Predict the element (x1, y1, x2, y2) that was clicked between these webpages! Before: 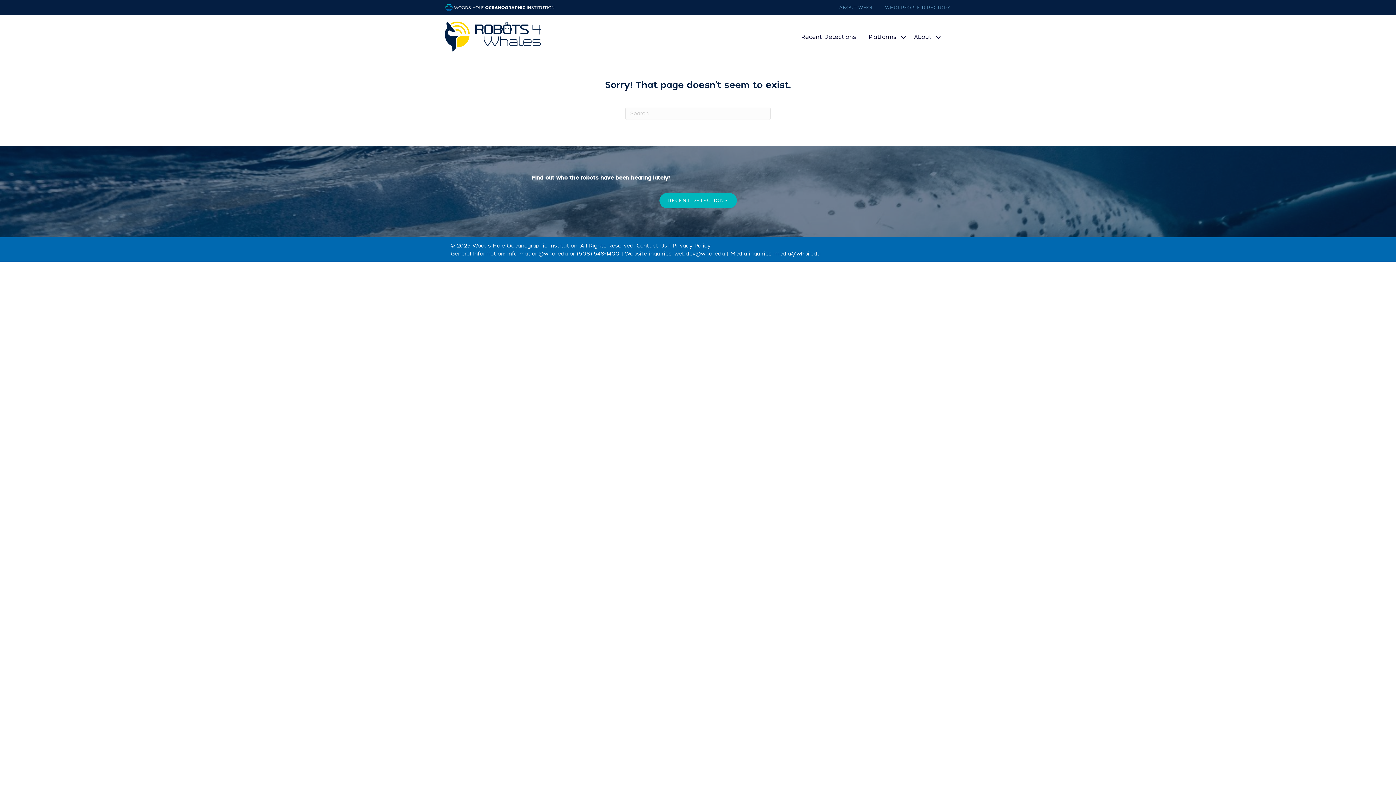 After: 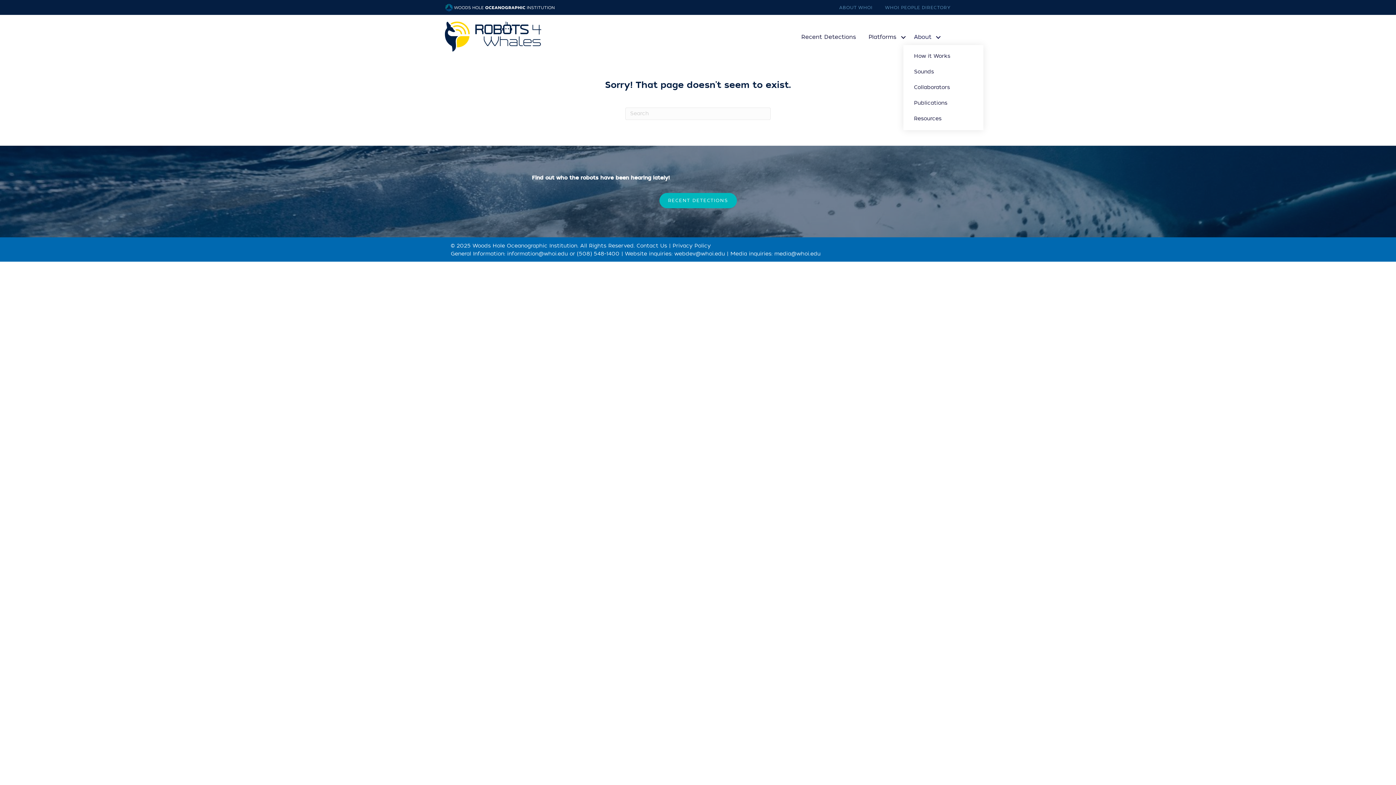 Action: bbox: (910, 29, 945, 45) label: About